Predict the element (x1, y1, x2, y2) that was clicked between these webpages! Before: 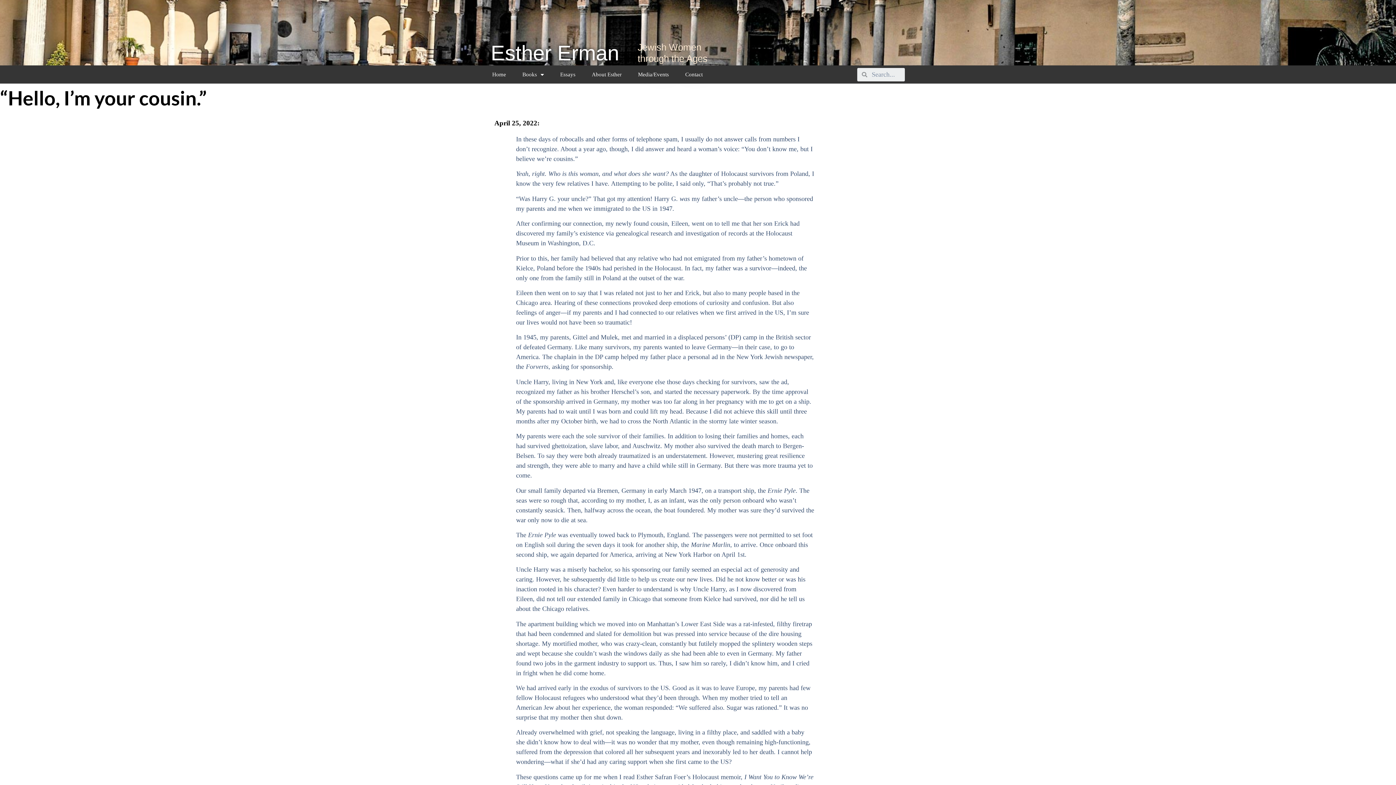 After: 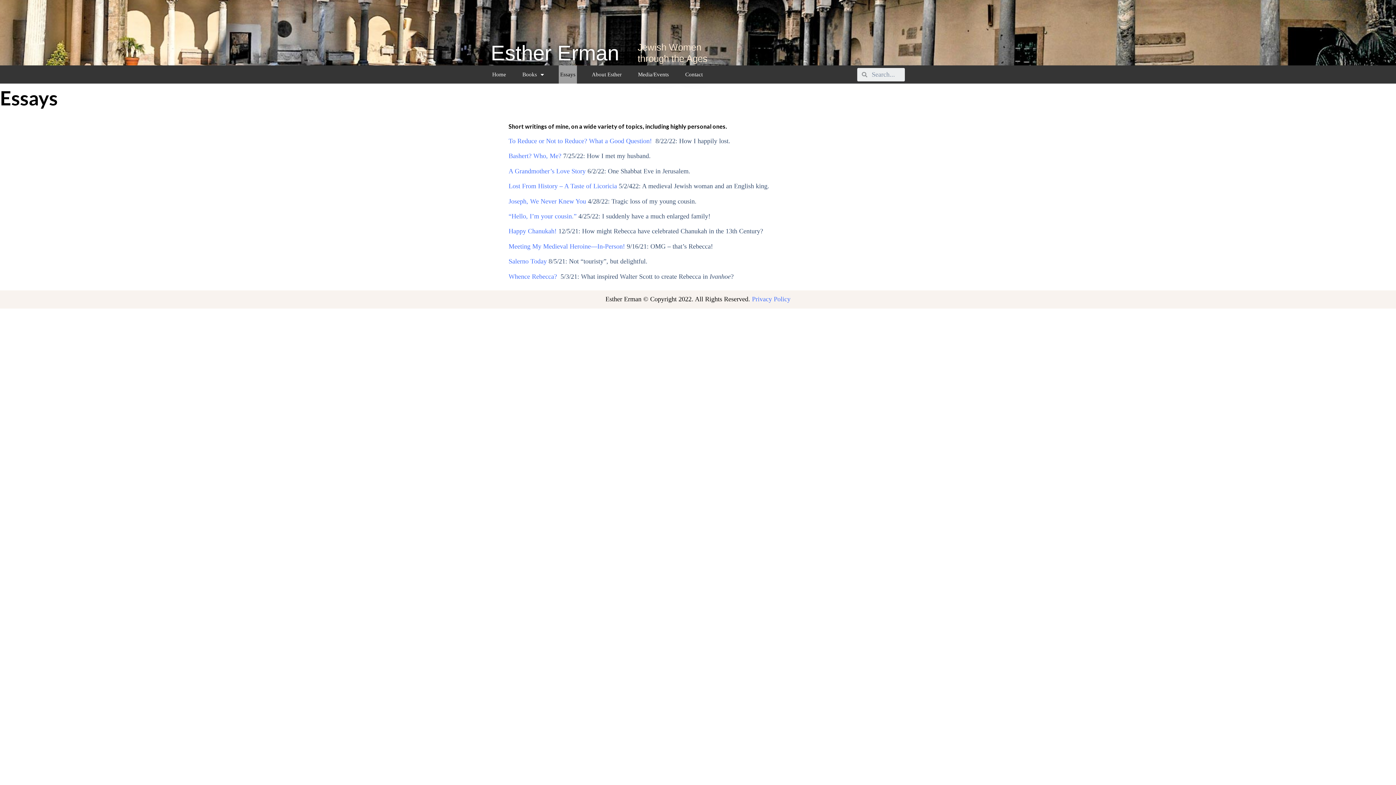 Action: label: Essays bbox: (558, 65, 577, 83)